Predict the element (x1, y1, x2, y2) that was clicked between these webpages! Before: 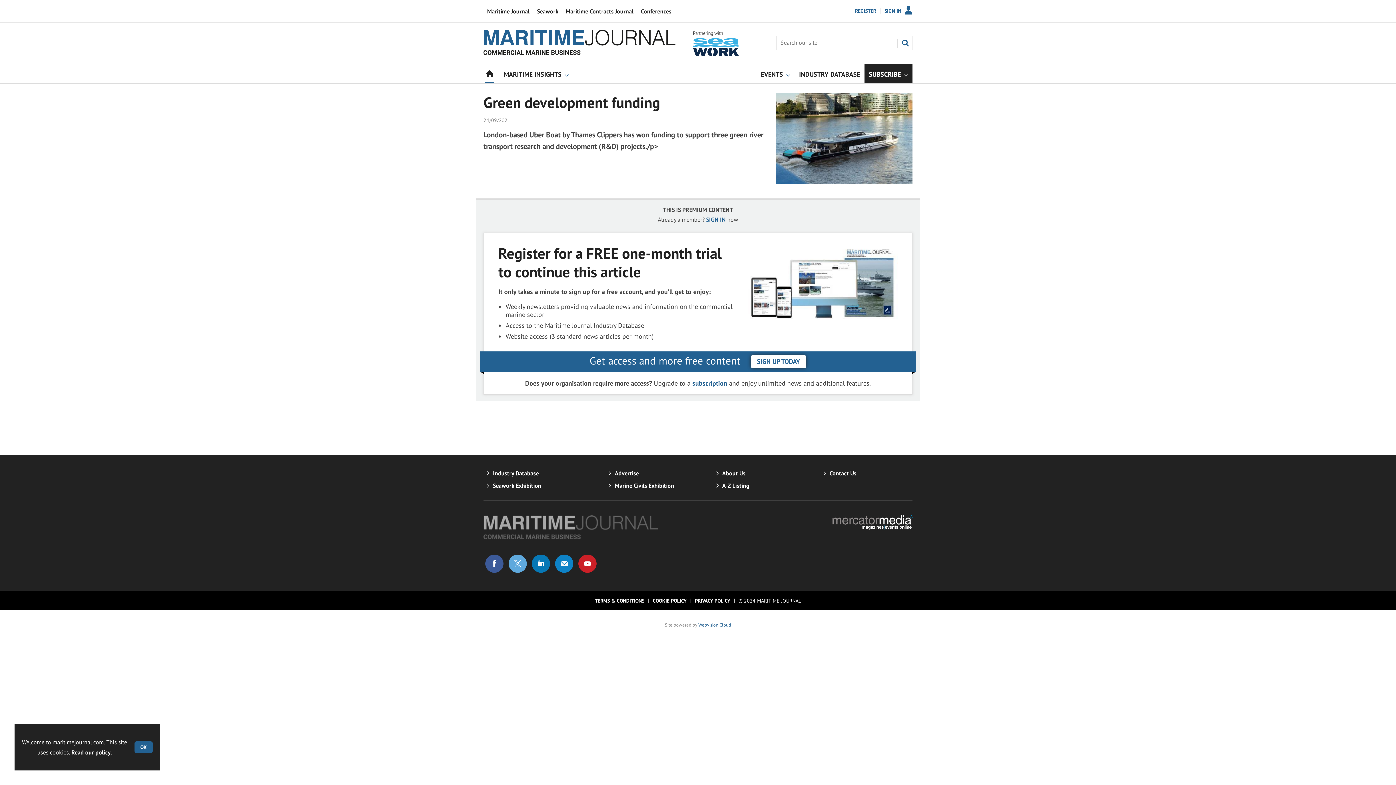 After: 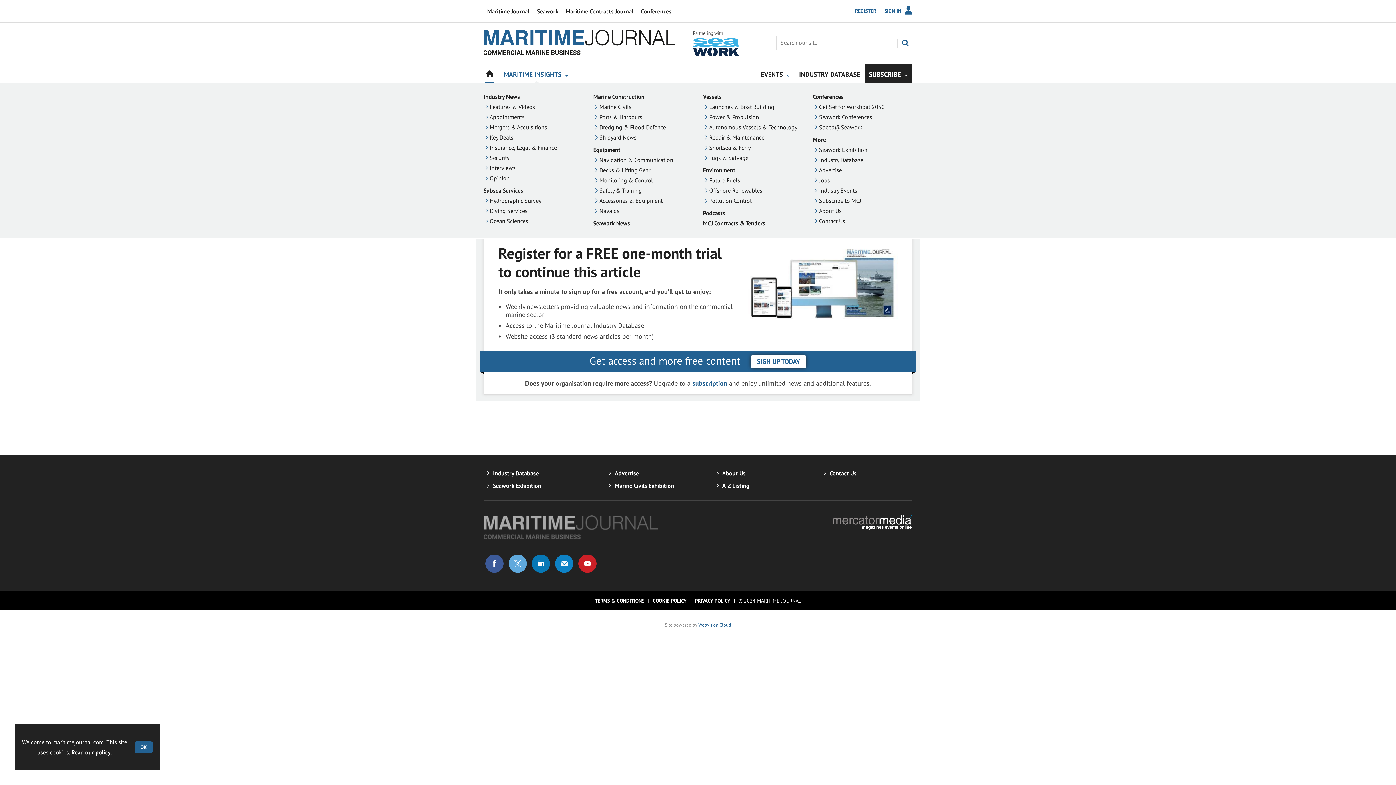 Action: label: MARITIME INSIGHTS bbox: (499, 64, 573, 83)